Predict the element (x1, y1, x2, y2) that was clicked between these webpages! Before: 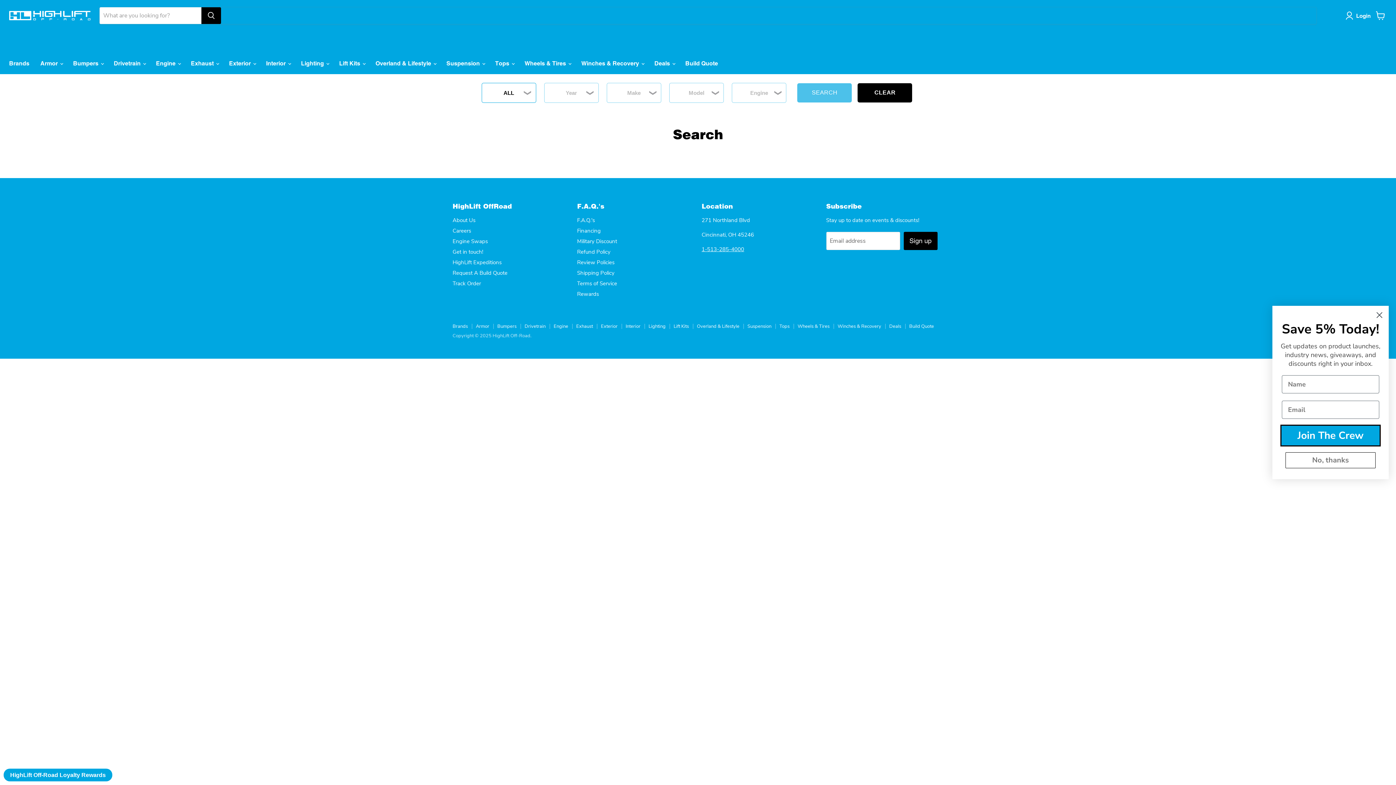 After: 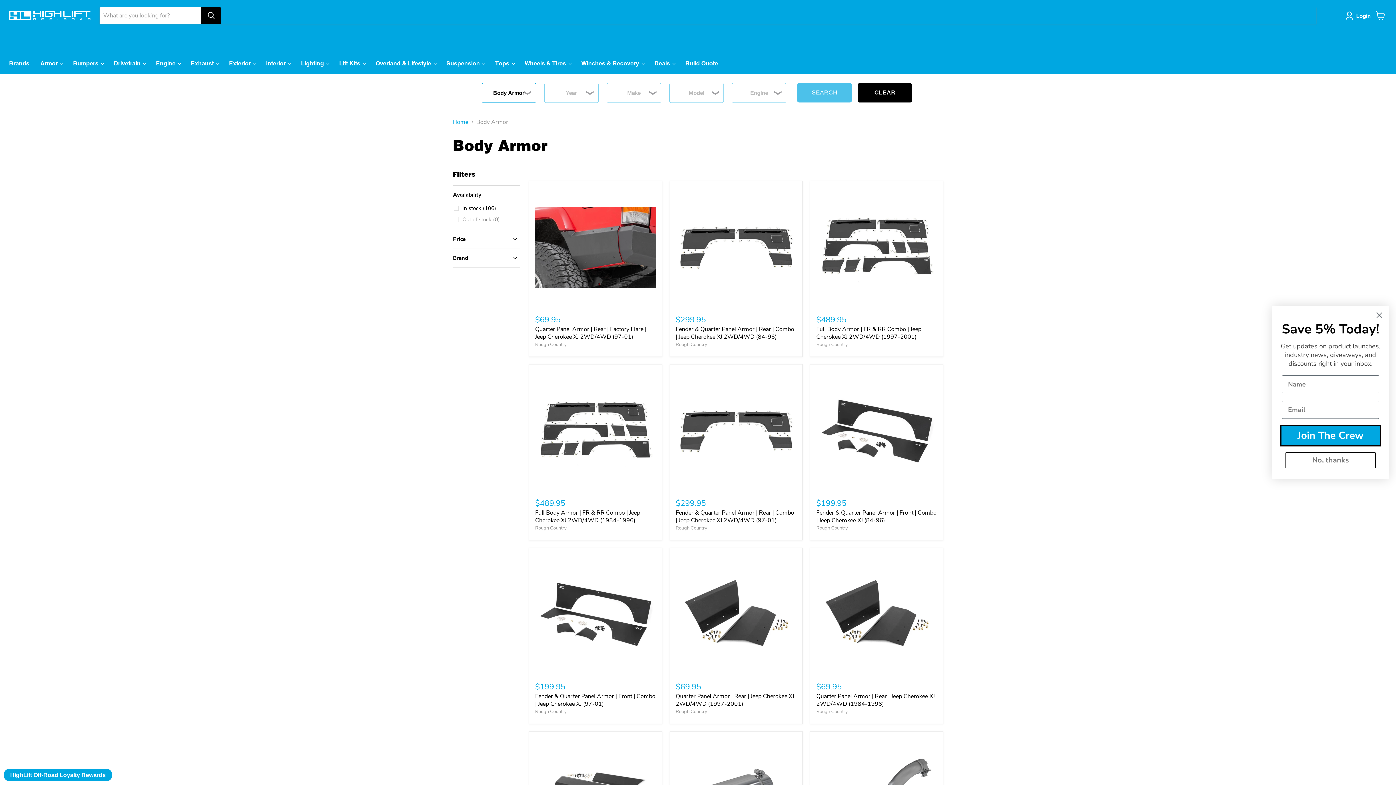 Action: bbox: (476, 323, 489, 329) label: Armor